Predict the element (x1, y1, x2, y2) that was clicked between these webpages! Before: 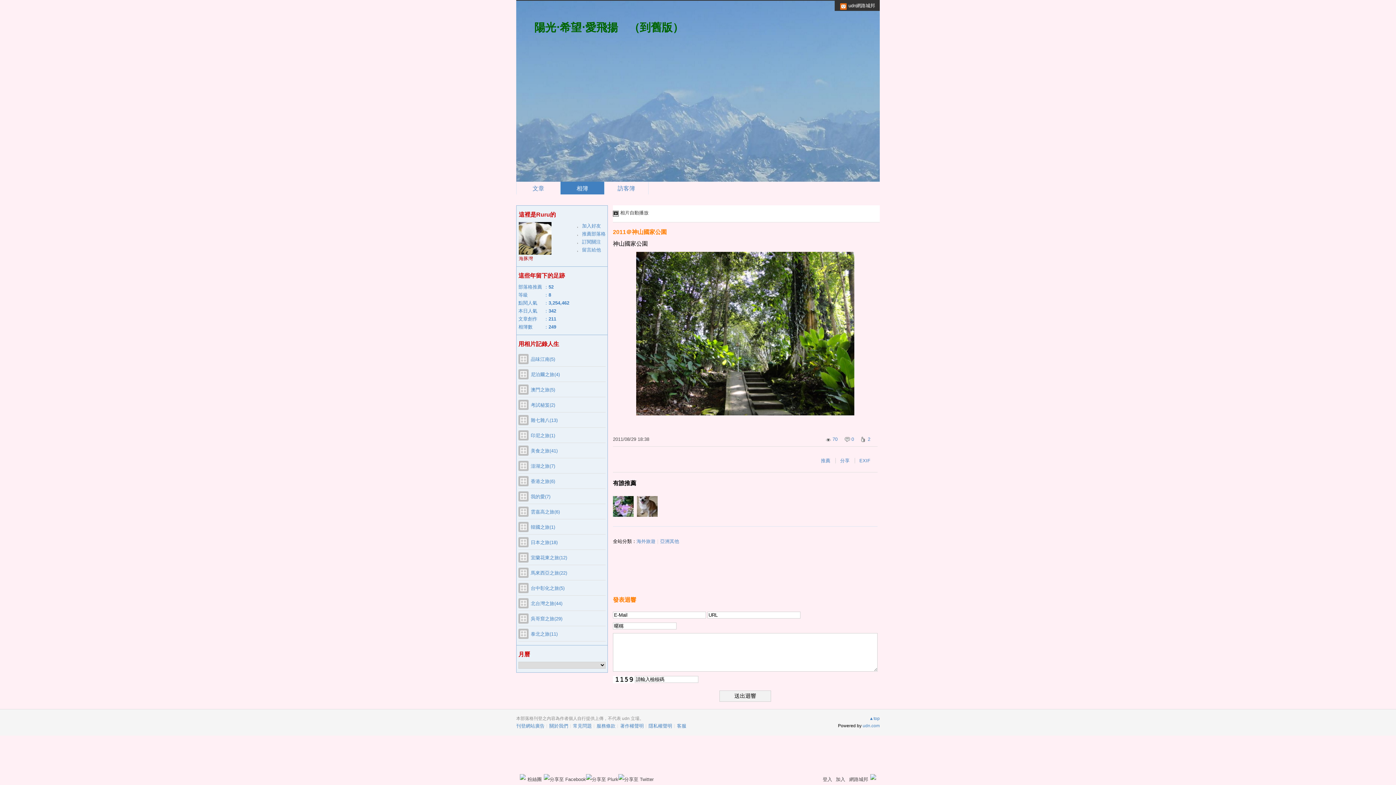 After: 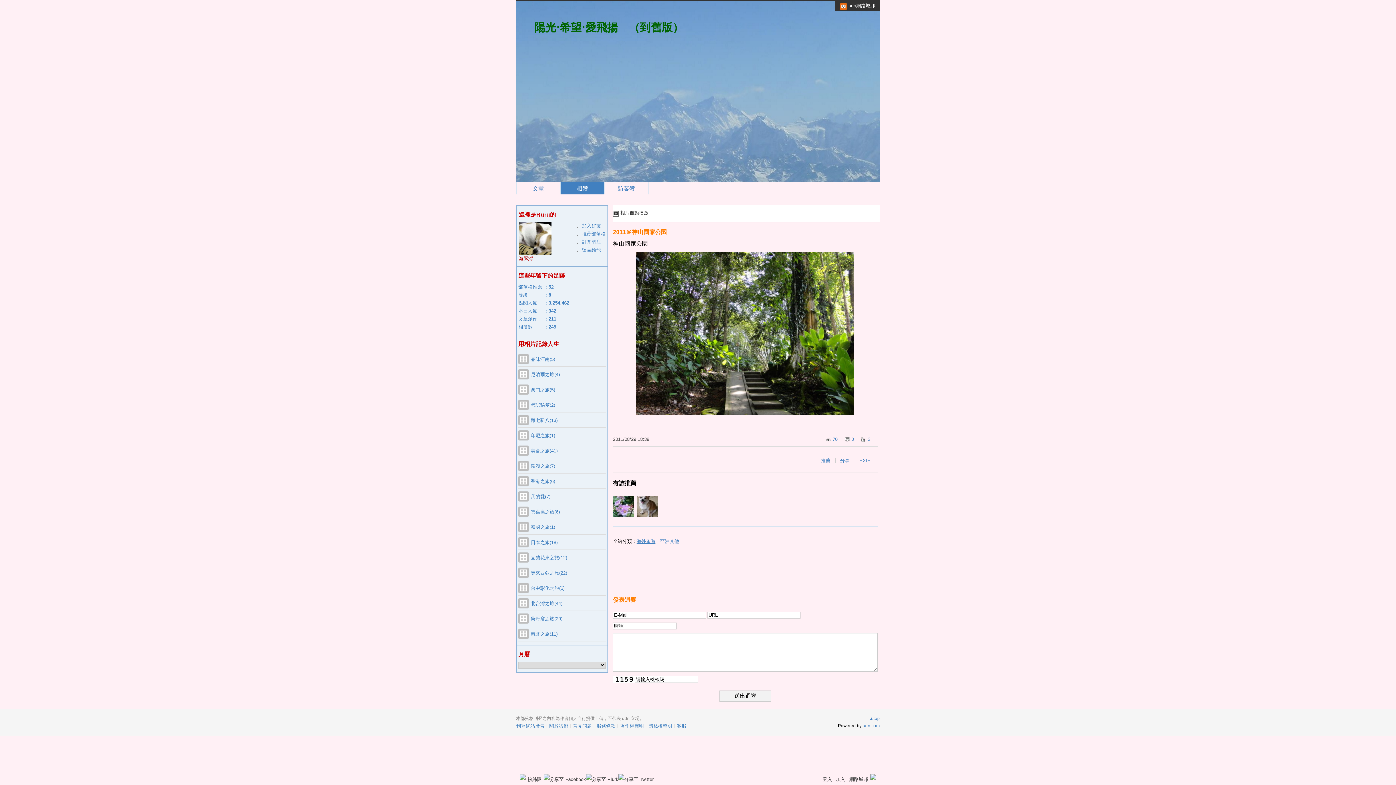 Action: label: 海外旅遊 bbox: (636, 538, 655, 544)